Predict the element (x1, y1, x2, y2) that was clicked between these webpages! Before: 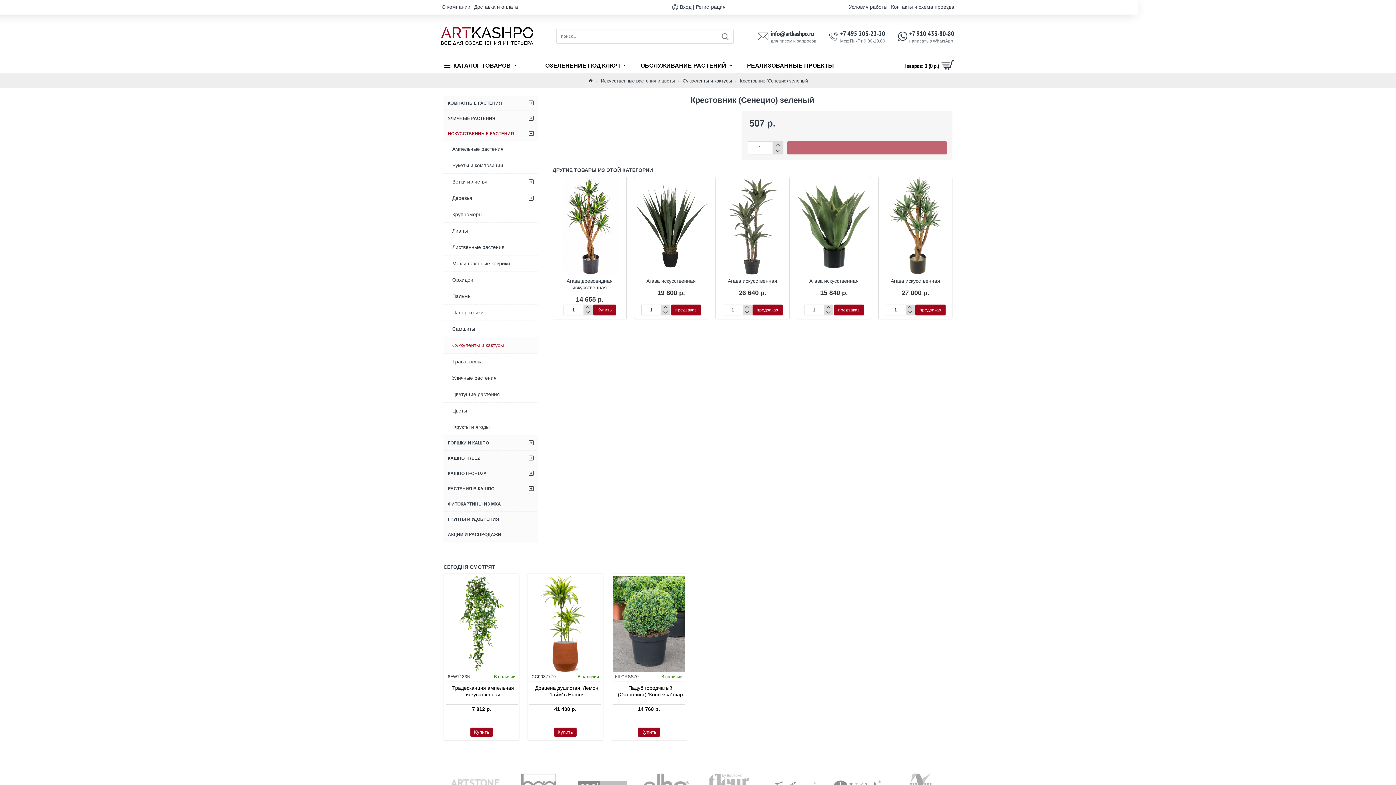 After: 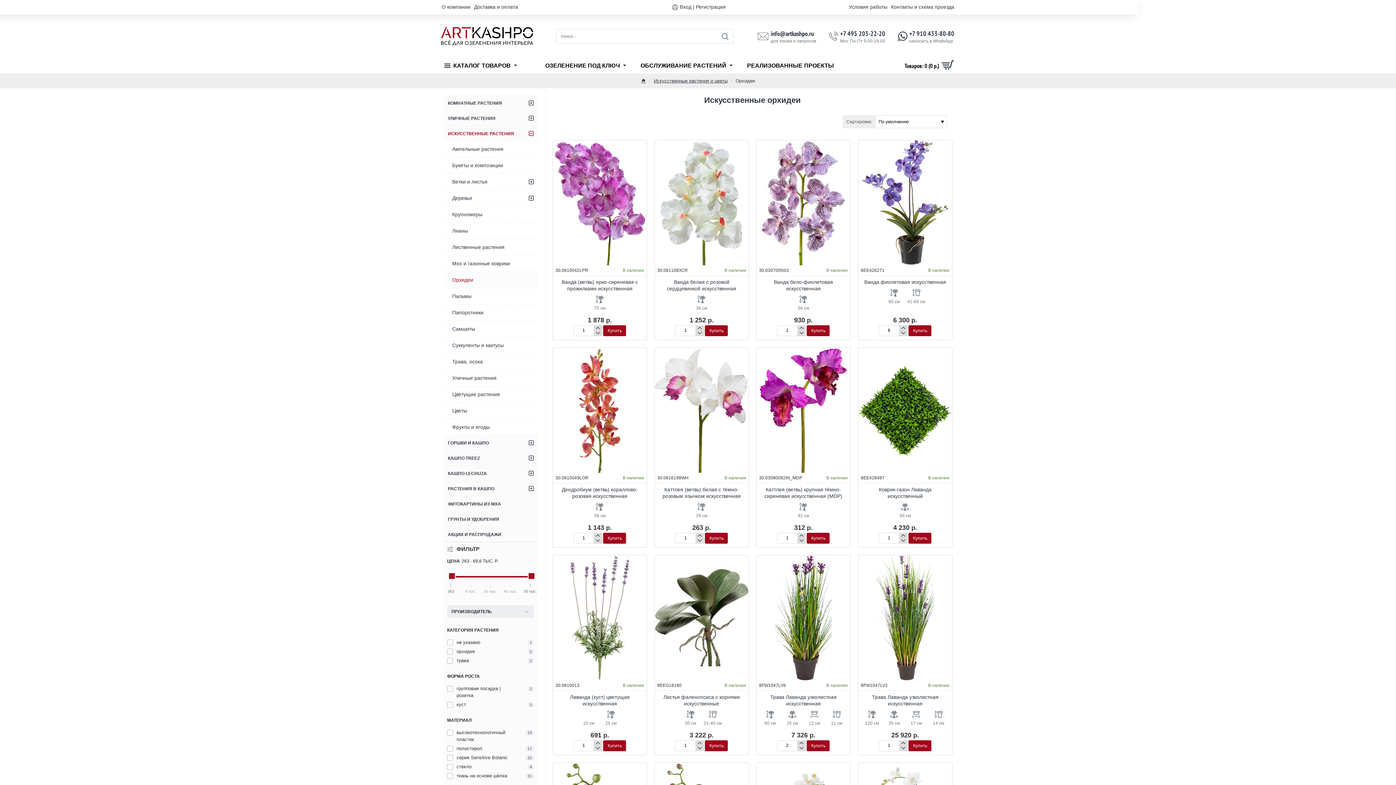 Action: label: Орхидеи bbox: (443, 272, 537, 288)